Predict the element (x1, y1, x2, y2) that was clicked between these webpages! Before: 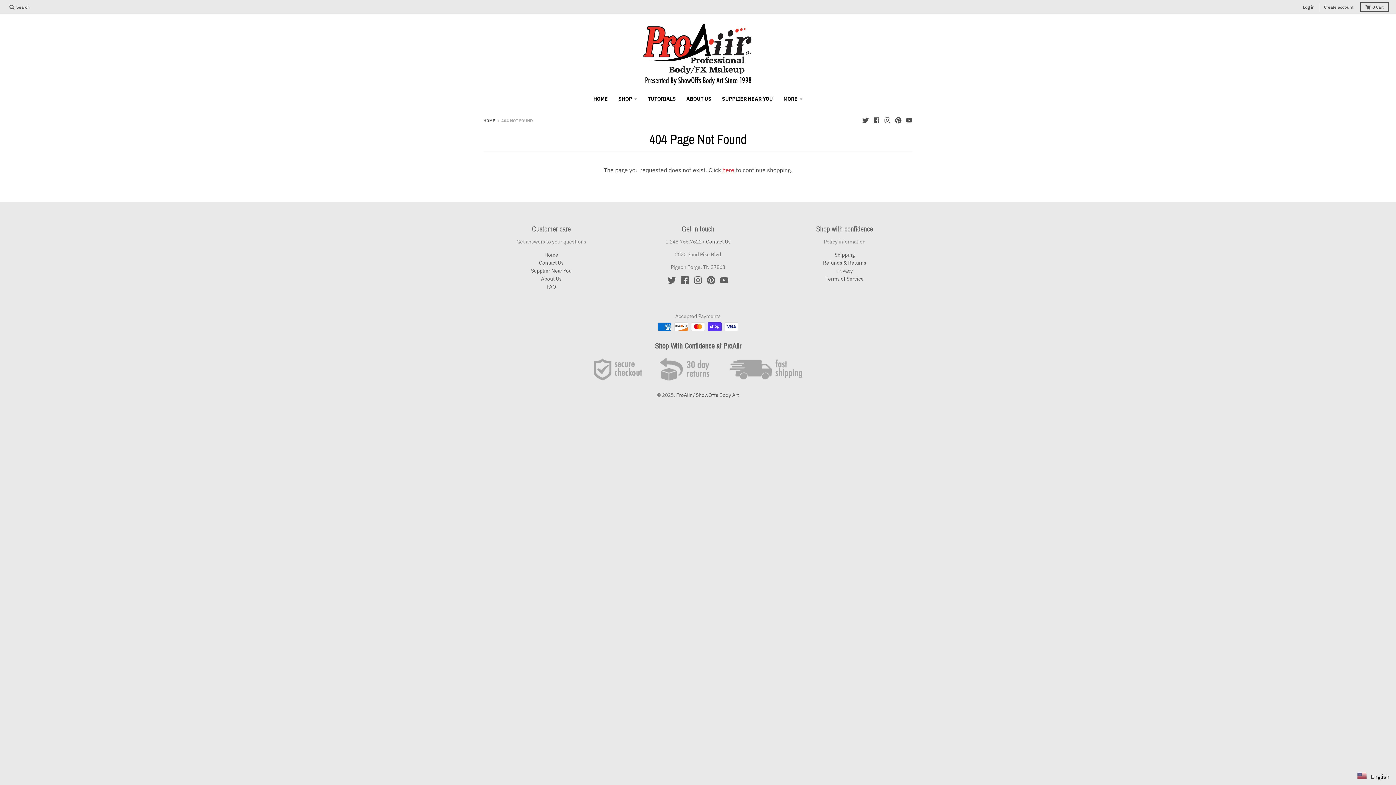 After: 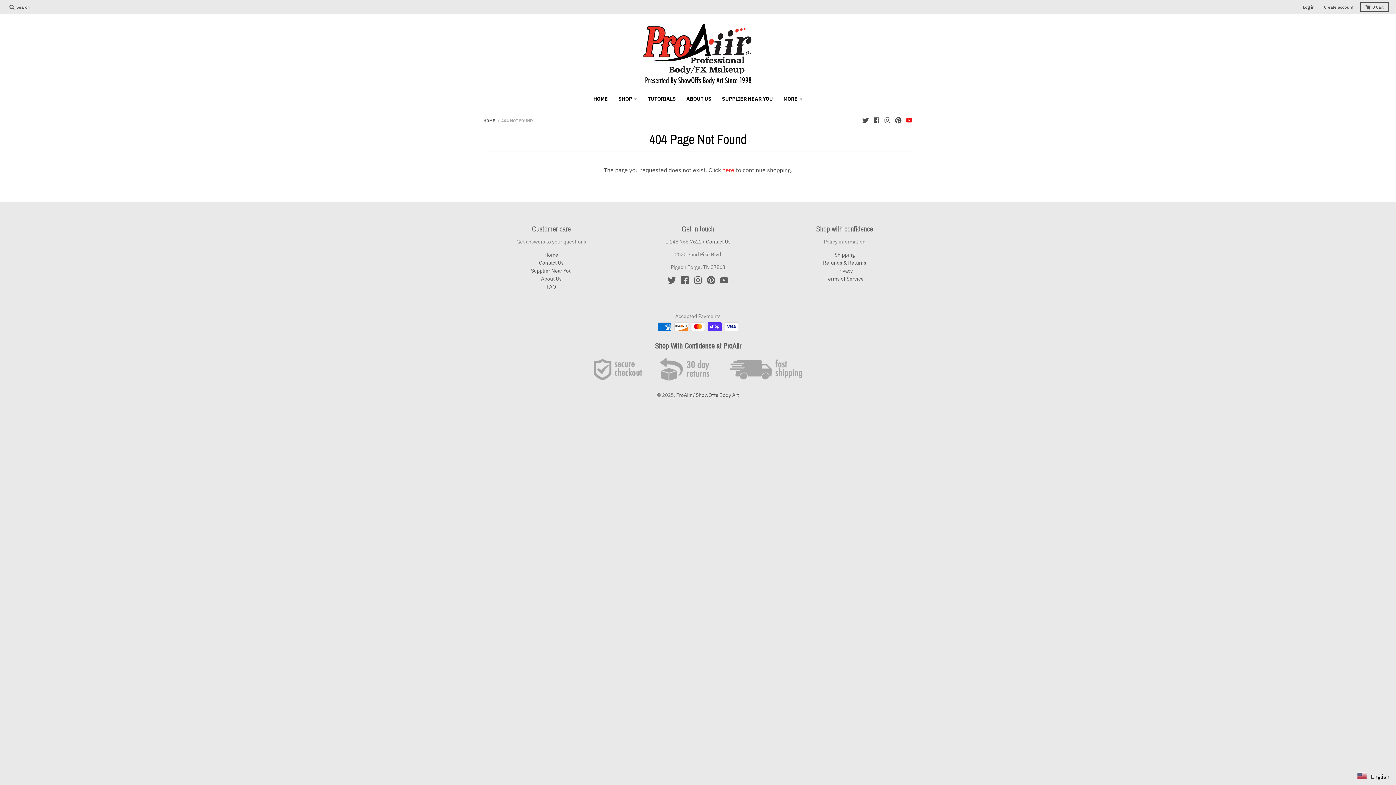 Action: bbox: (906, 117, 912, 123)